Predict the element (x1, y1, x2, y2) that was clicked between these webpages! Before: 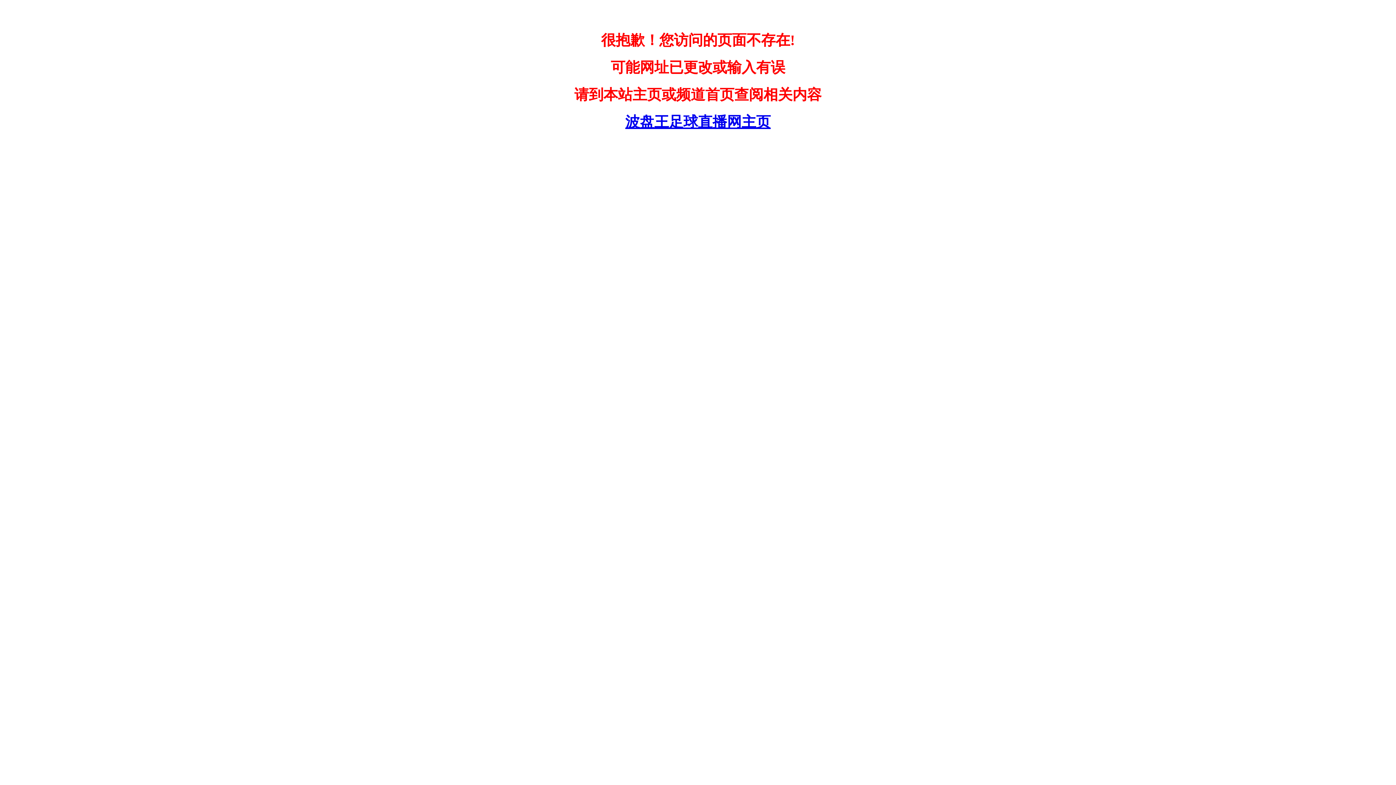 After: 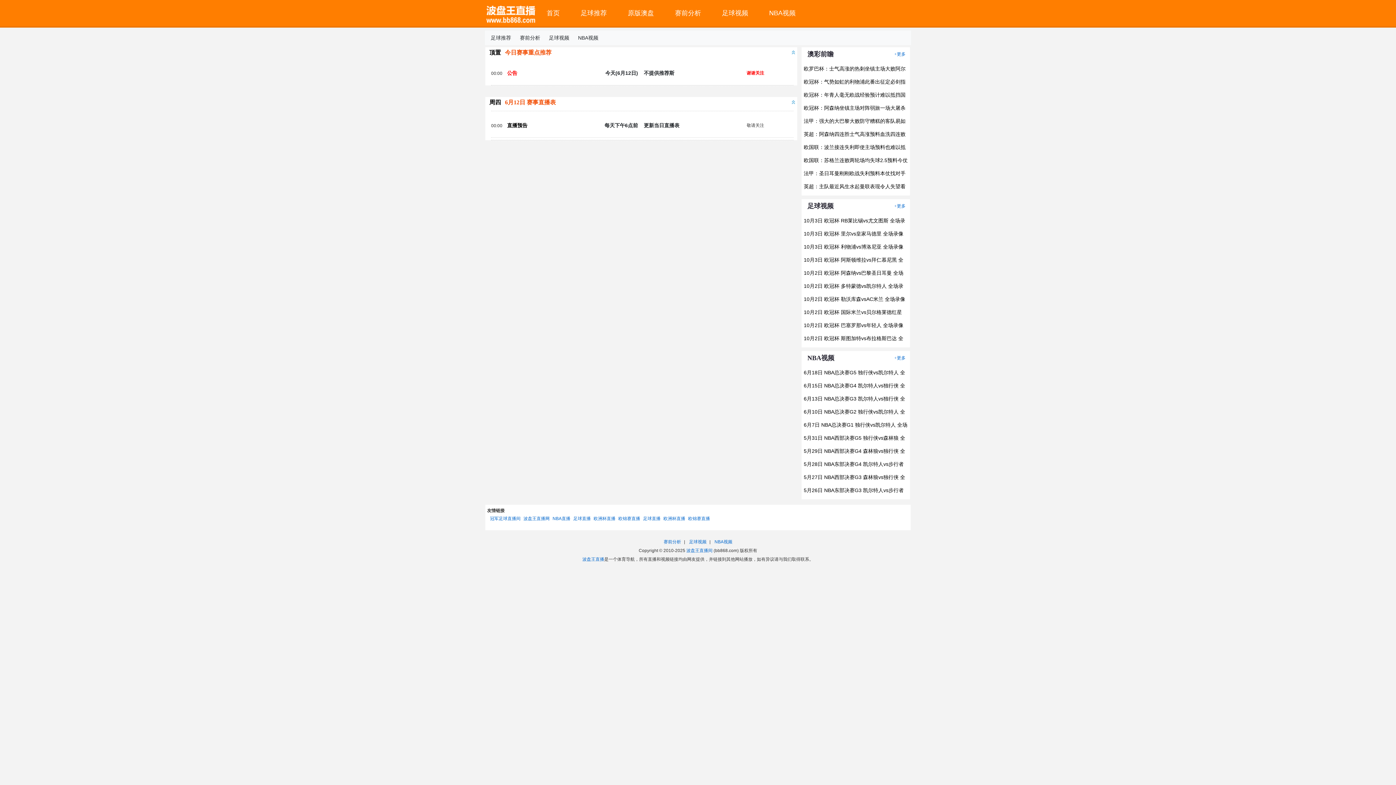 Action: label: 波盘王足球直播网主页 bbox: (620, 113, 776, 130)